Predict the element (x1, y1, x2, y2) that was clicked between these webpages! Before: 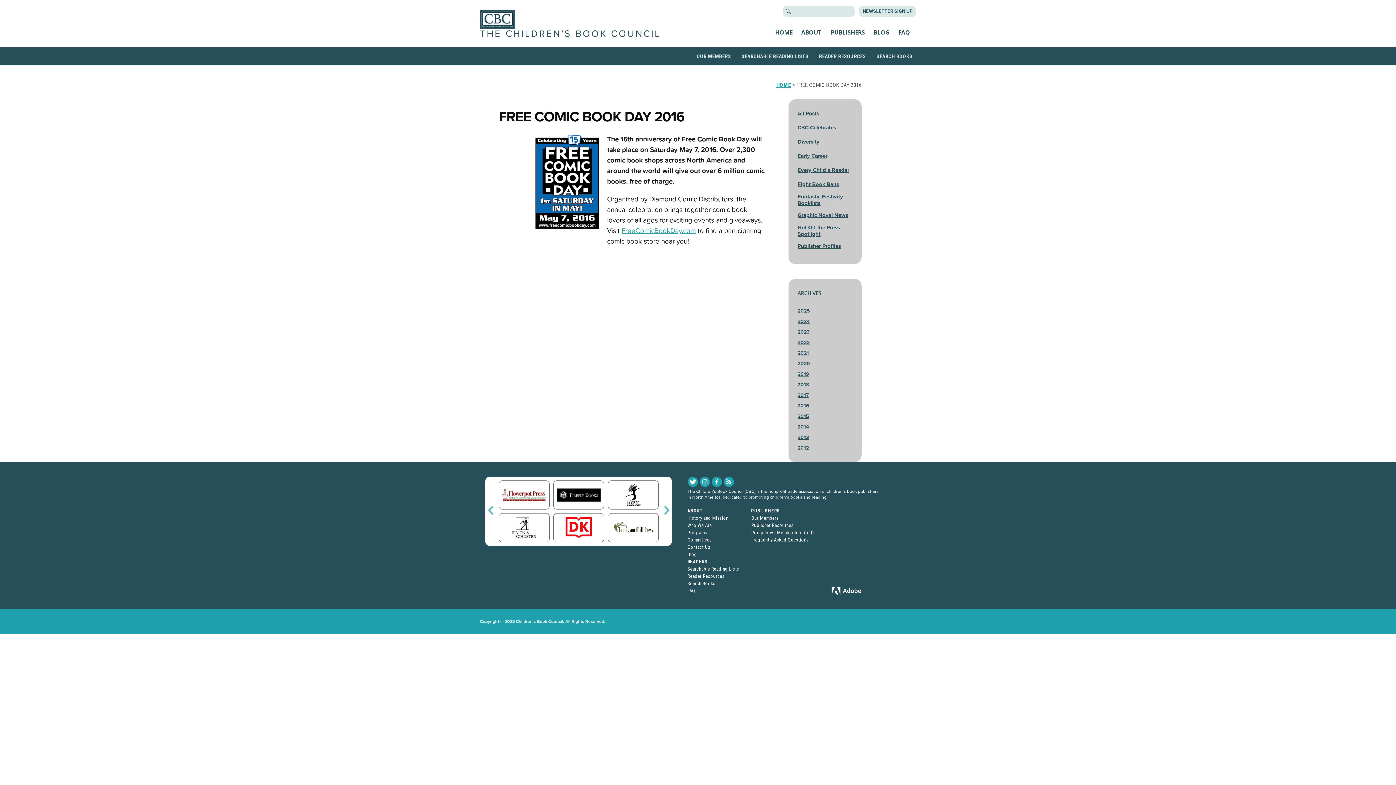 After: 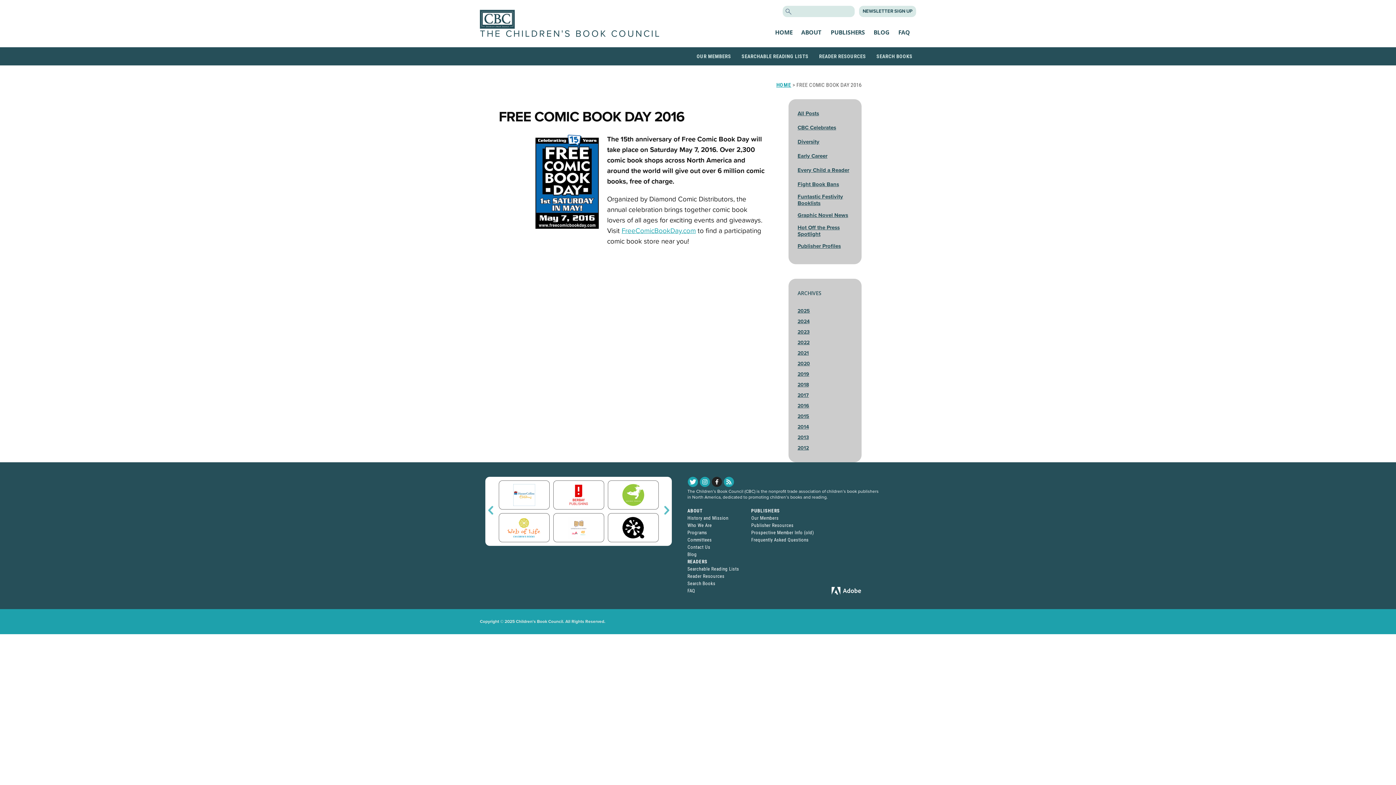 Action: bbox: (712, 477, 722, 487)